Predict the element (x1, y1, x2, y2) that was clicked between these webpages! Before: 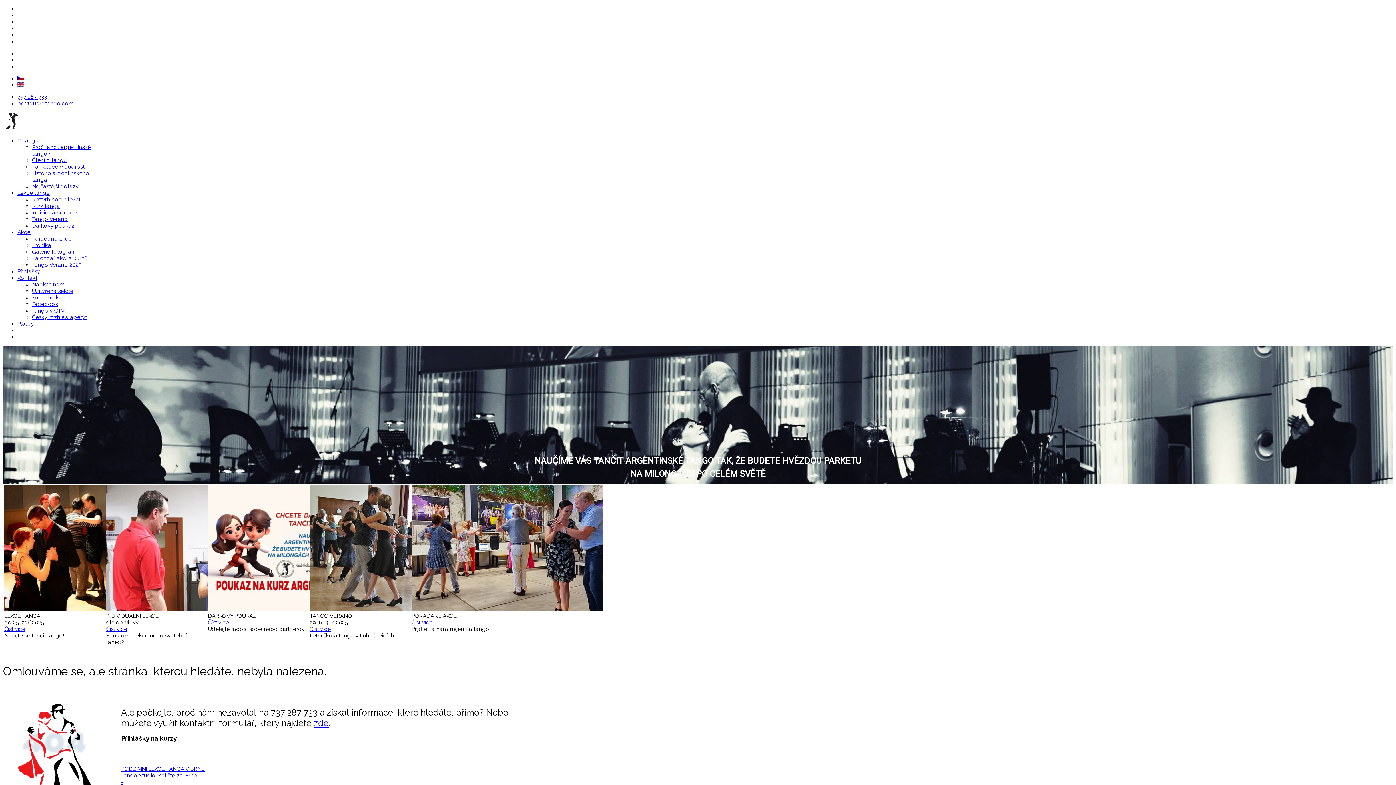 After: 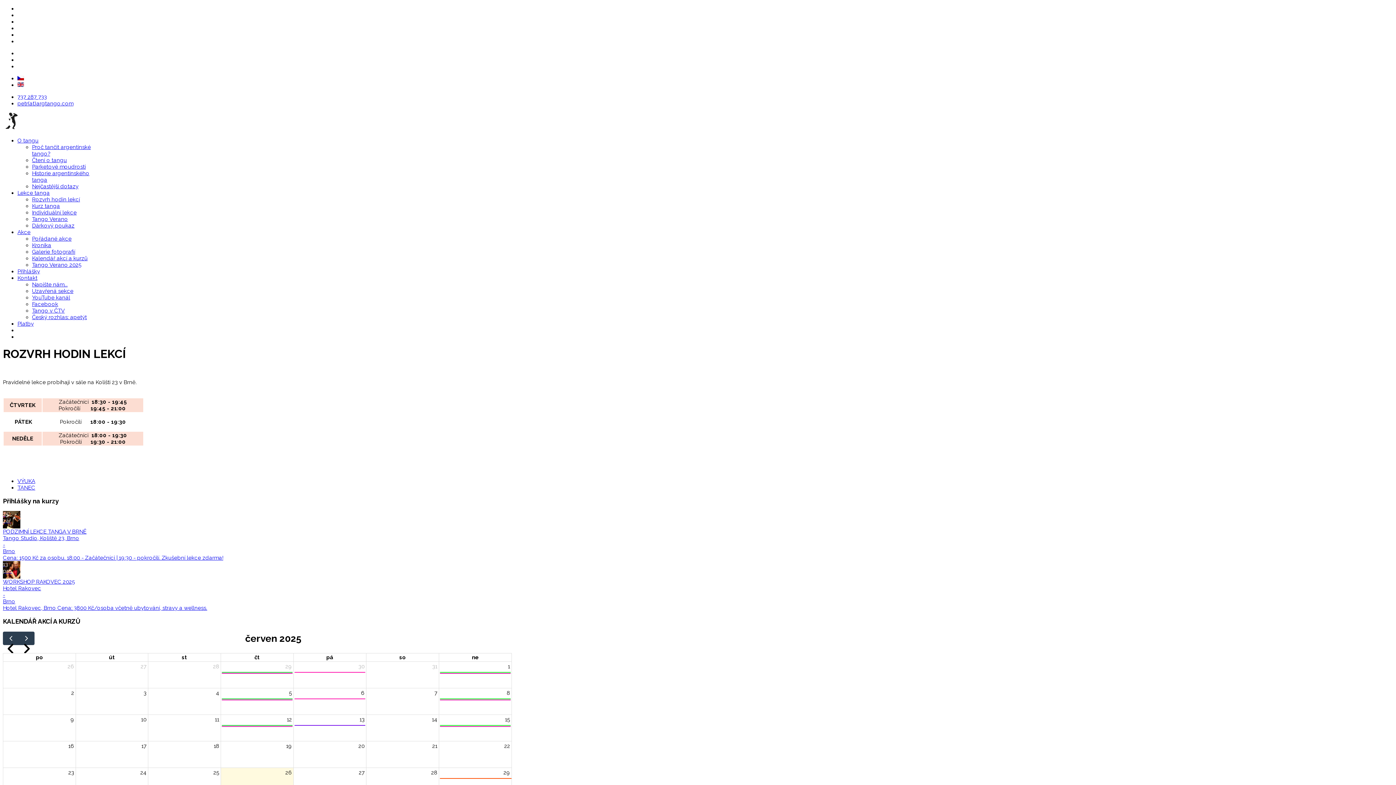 Action: label: Rozvrh hodin lekcí bbox: (32, 196, 80, 202)